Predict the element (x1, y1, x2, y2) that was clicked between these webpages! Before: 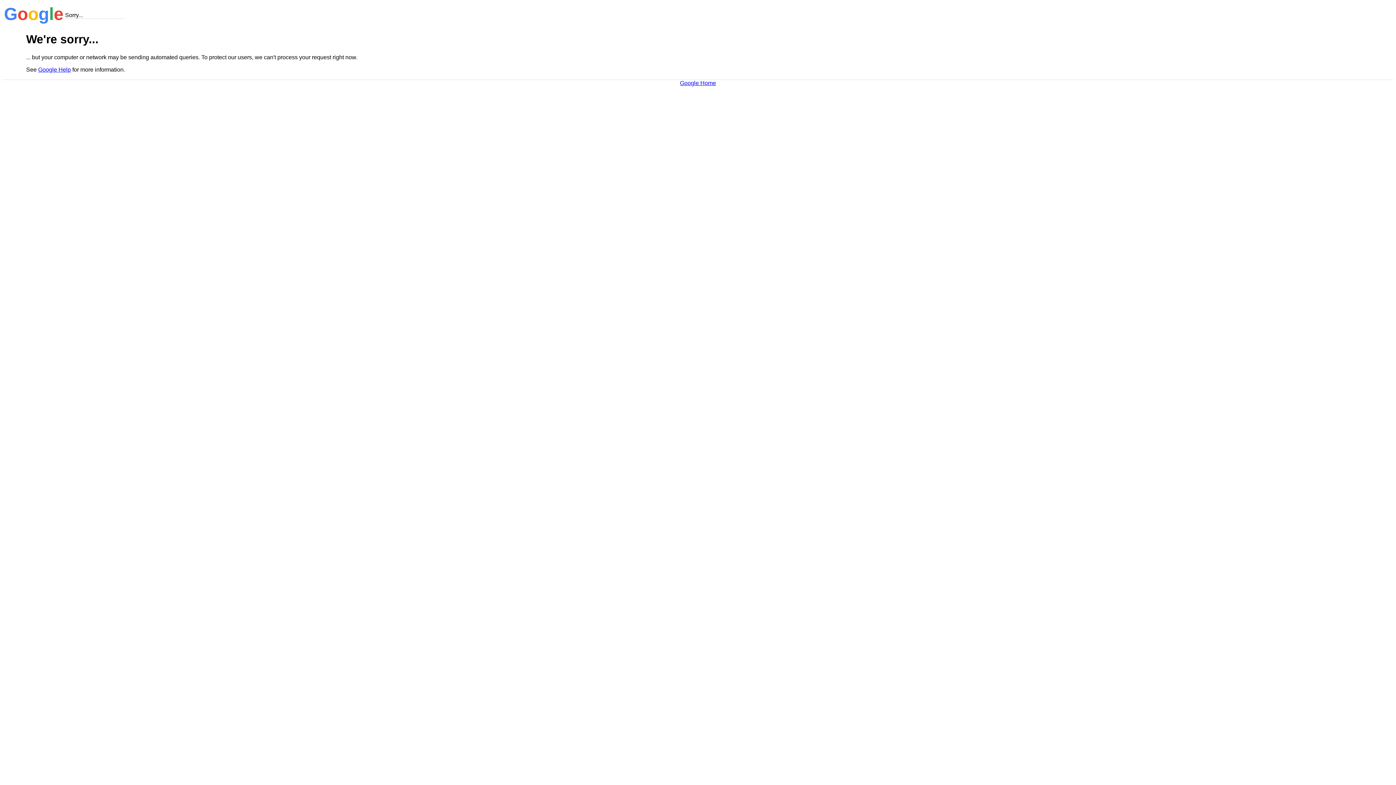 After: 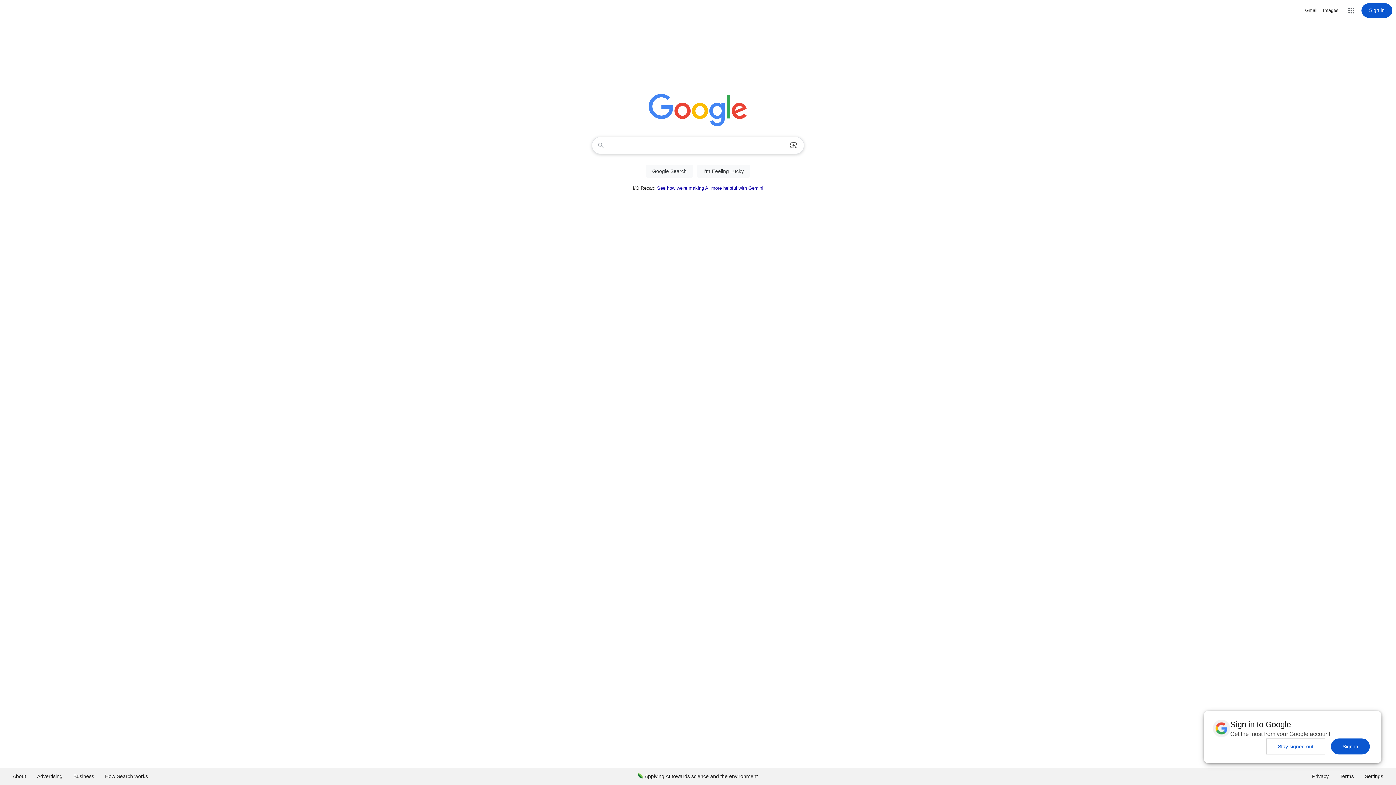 Action: label: Google Home bbox: (680, 79, 716, 86)